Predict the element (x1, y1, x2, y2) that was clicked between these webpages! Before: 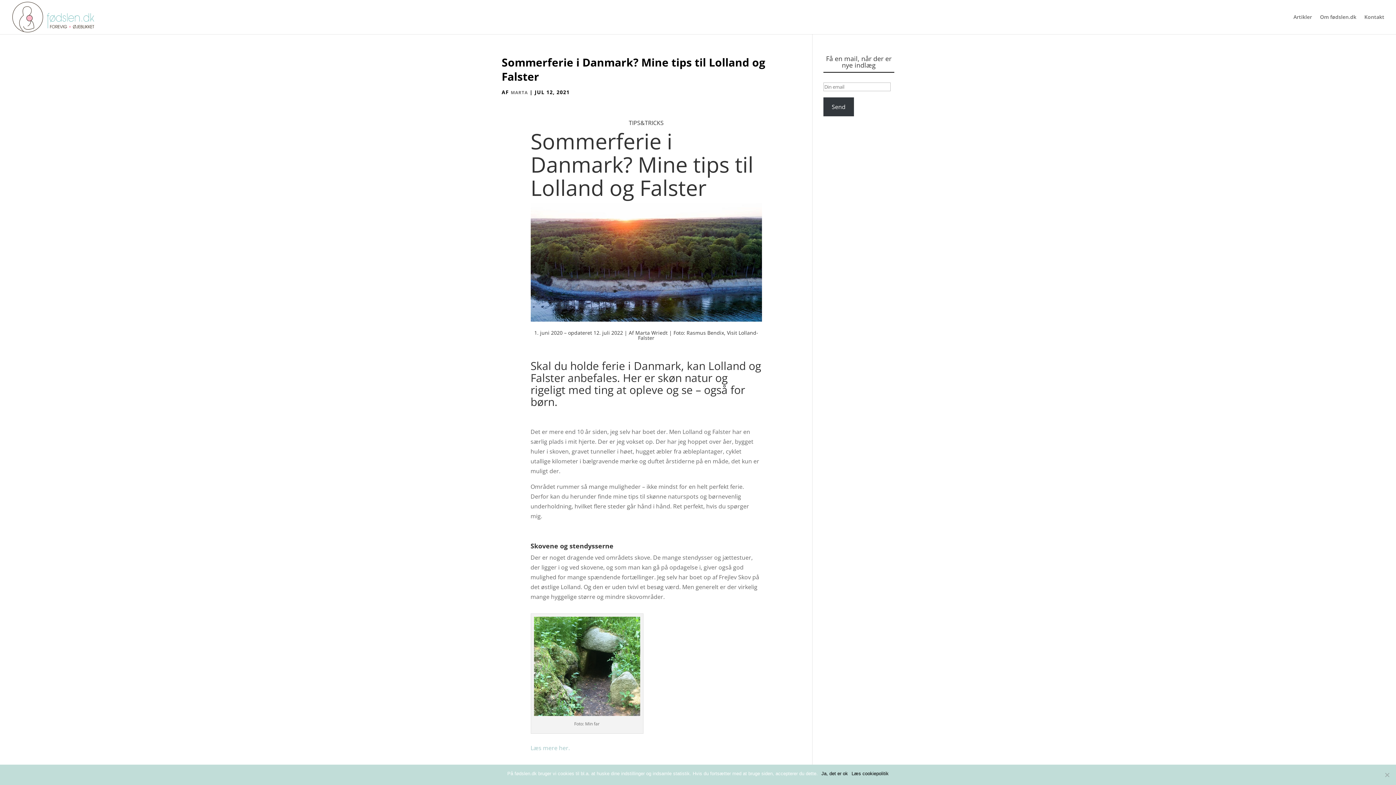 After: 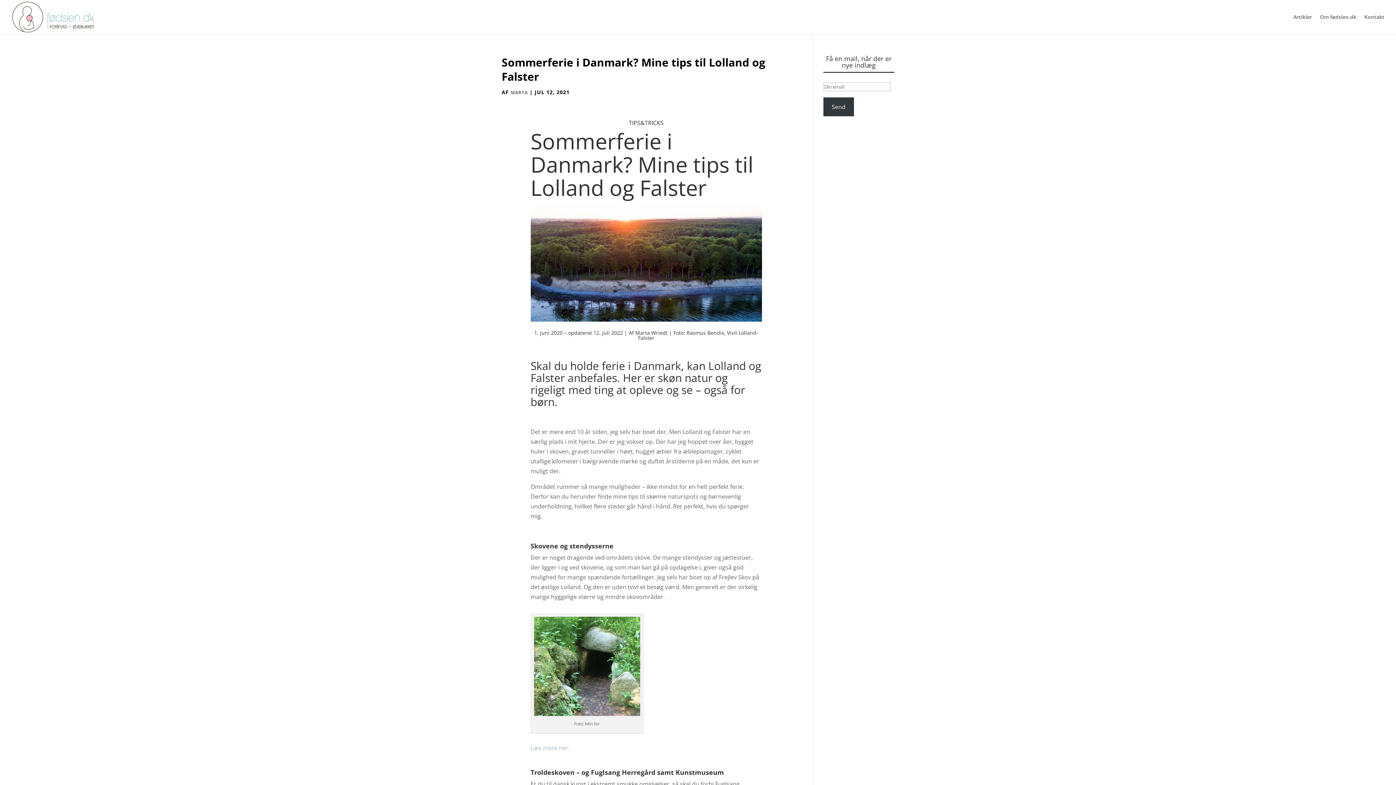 Action: label: Ja, det er ok bbox: (821, 770, 848, 777)